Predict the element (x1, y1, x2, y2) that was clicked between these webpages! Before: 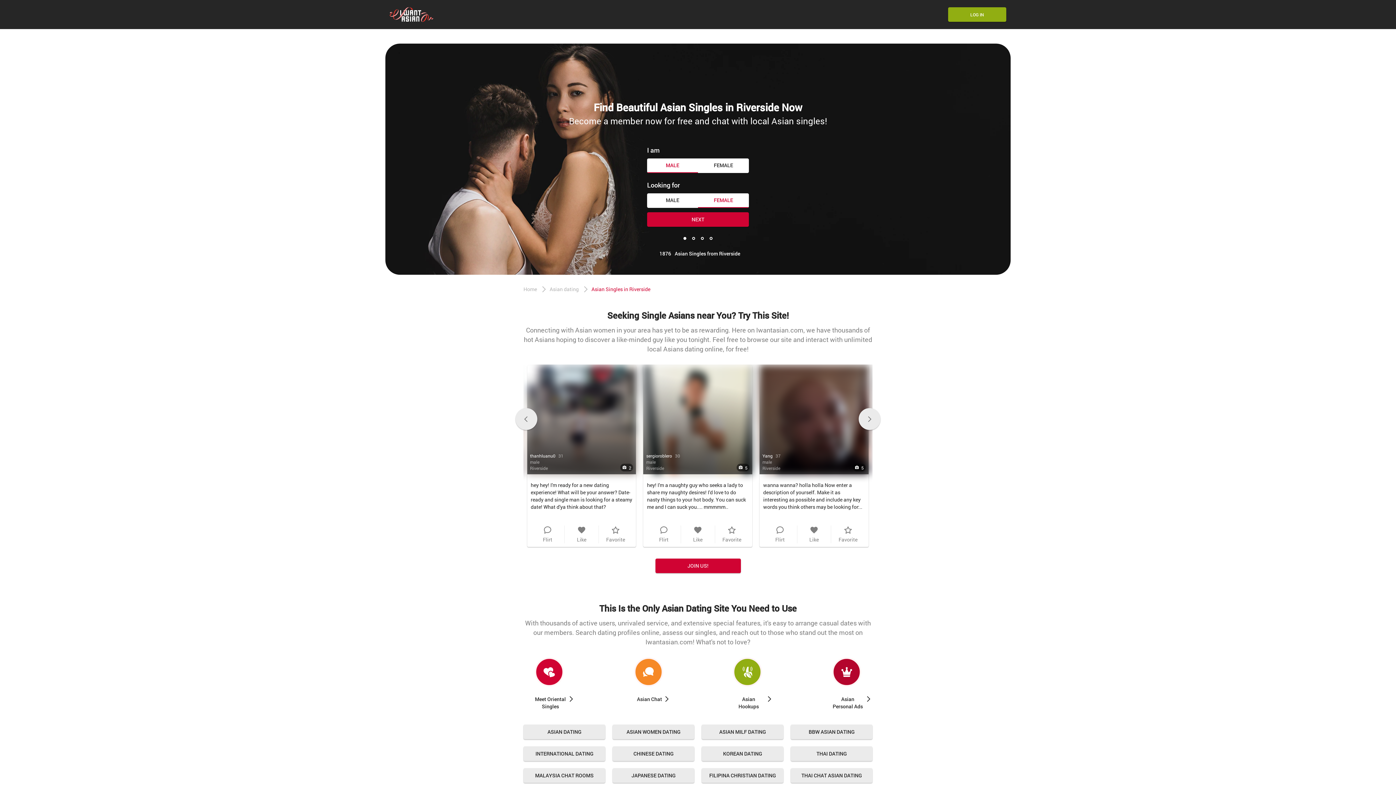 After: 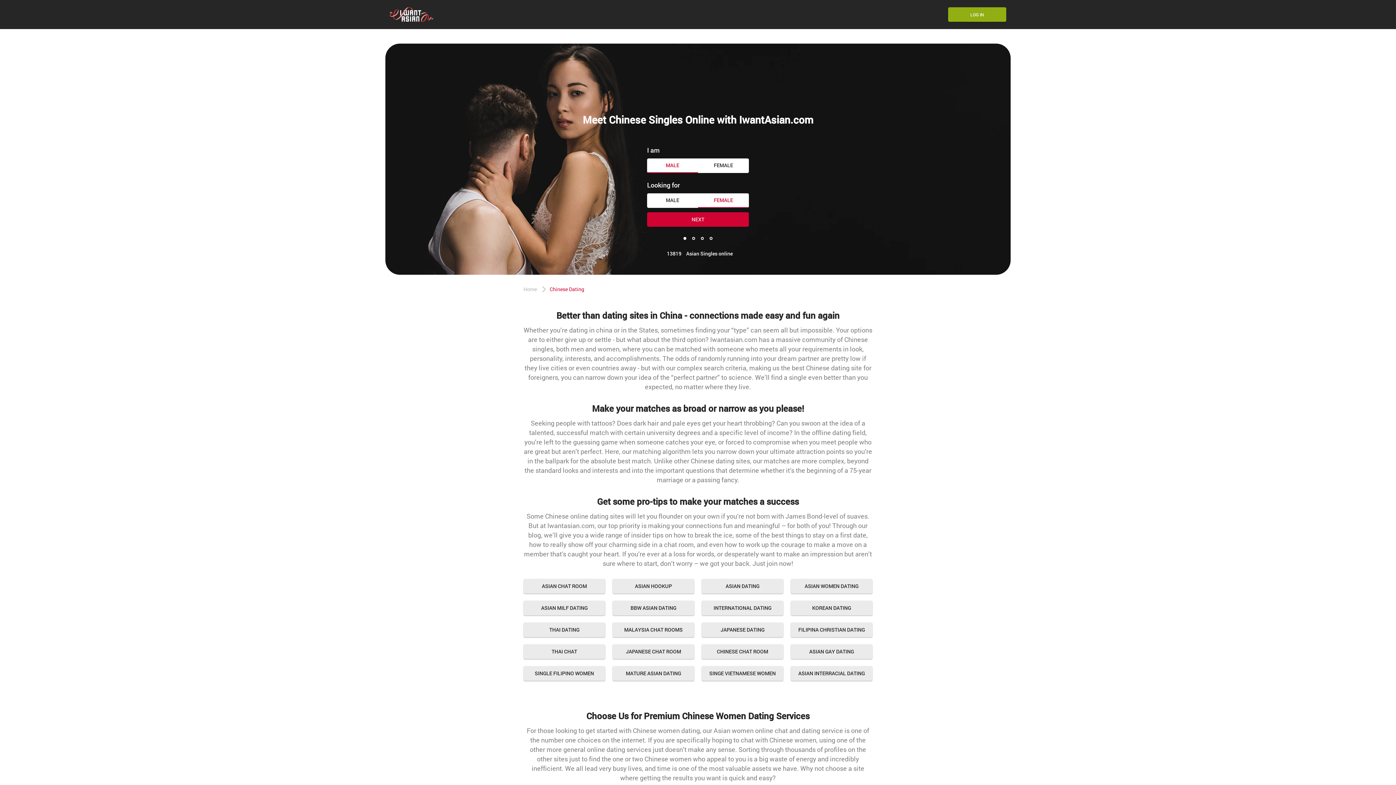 Action: bbox: (612, 746, 694, 761) label: CHINESE DATING